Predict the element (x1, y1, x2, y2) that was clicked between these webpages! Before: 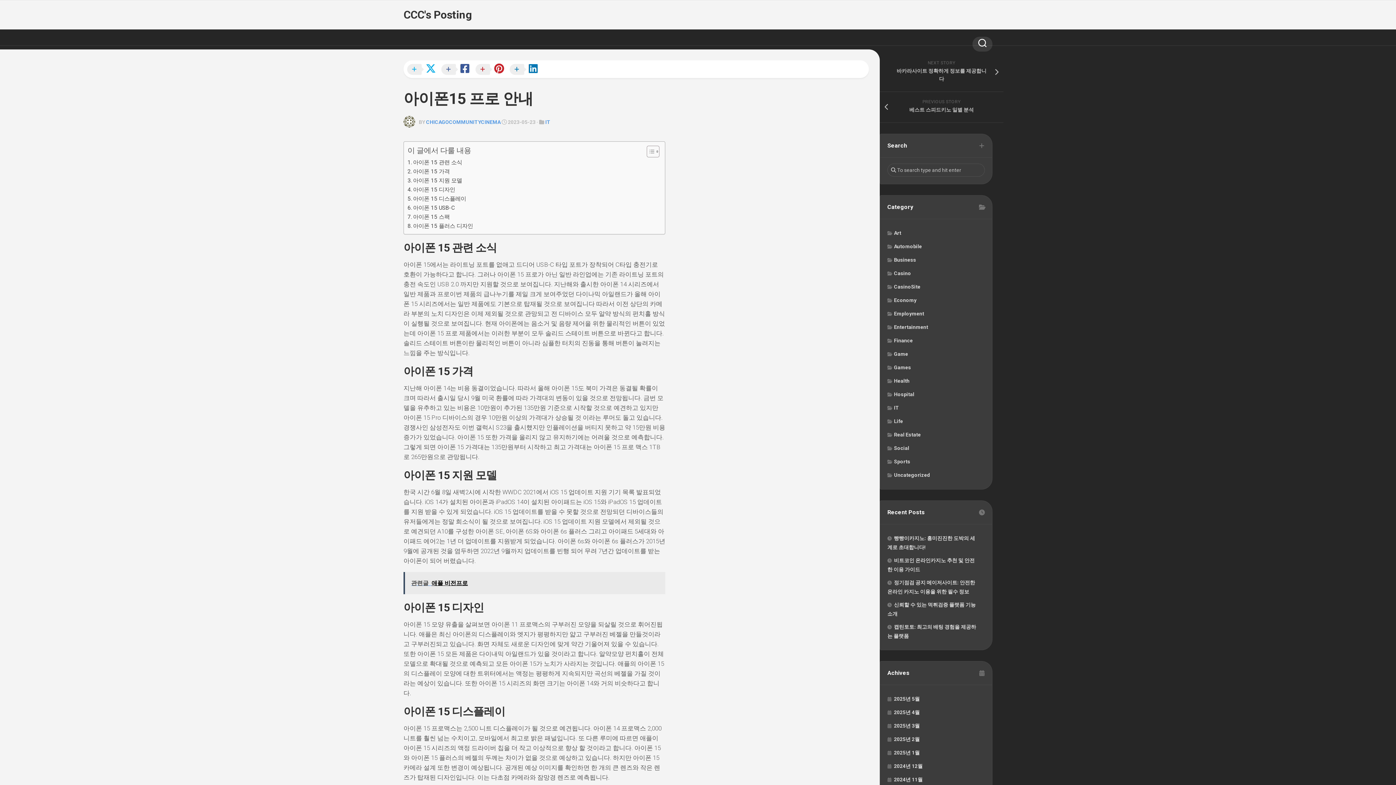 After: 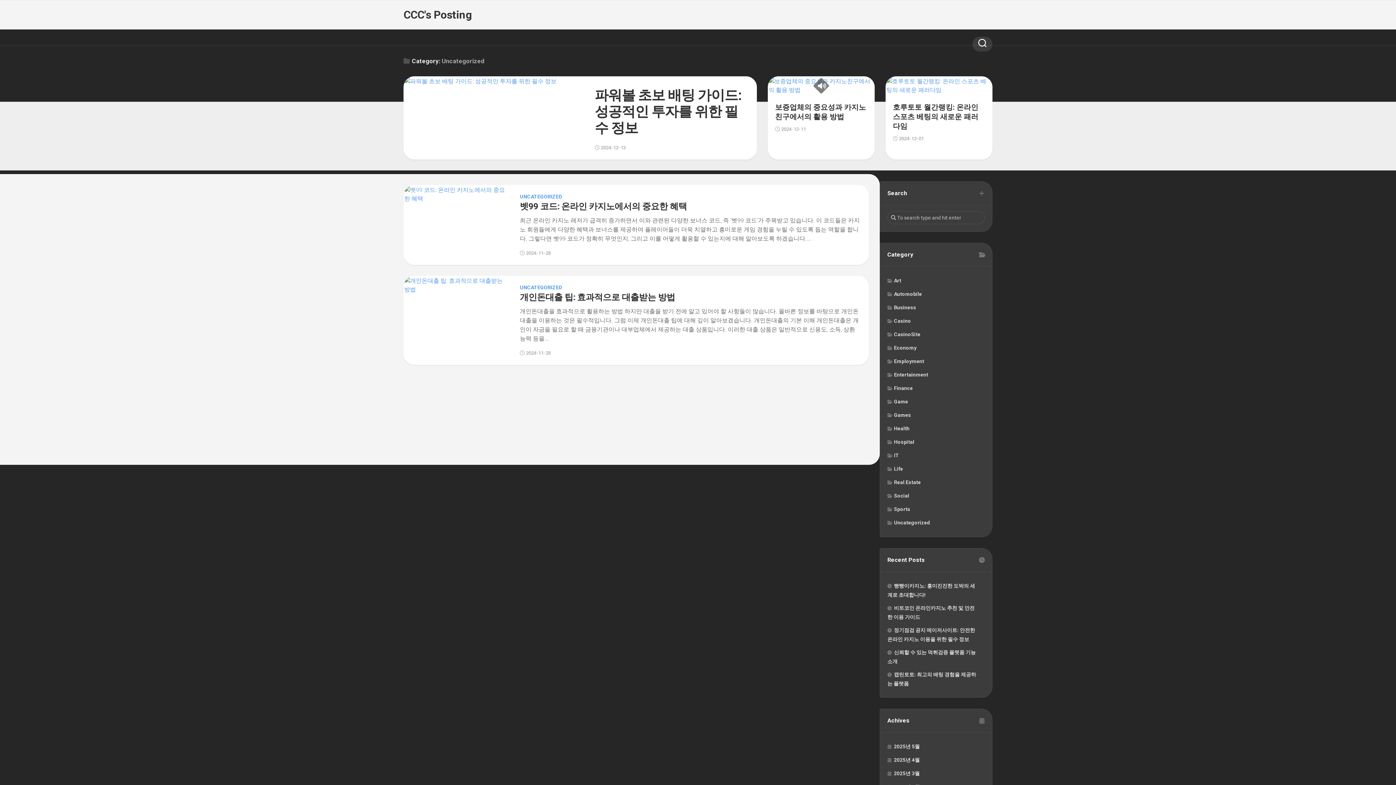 Action: bbox: (887, 472, 930, 478) label: Uncategorized